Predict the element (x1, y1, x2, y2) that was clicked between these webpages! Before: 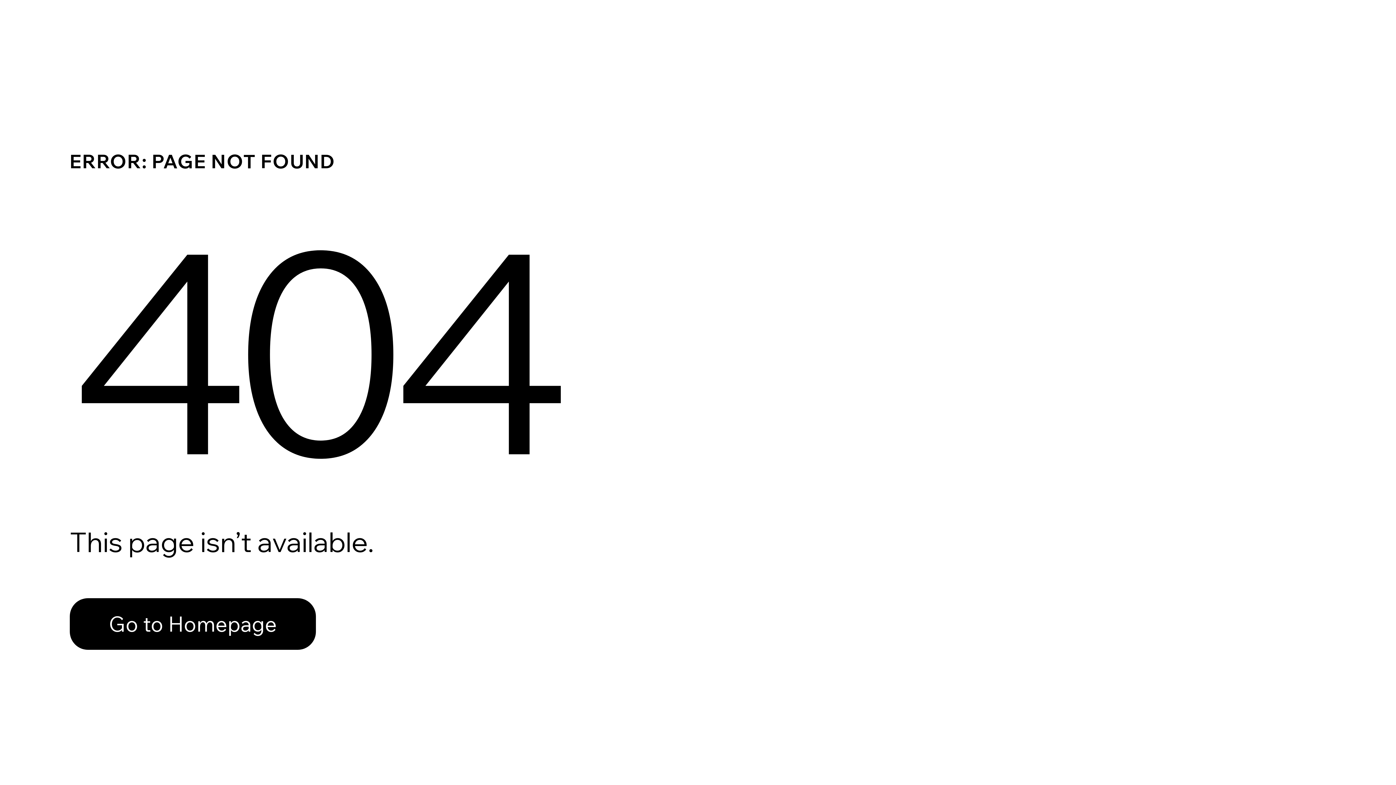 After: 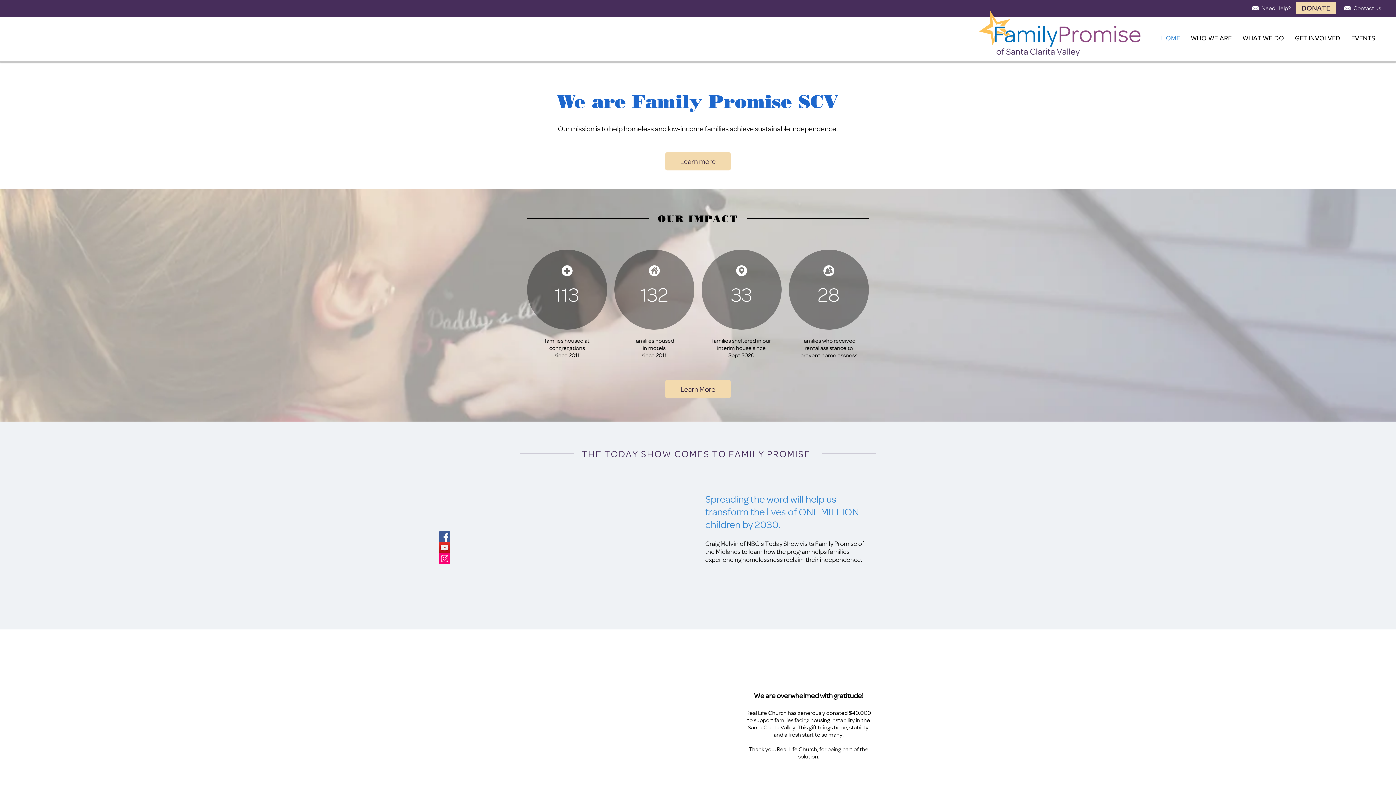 Action: bbox: (69, 582, 768, 659) label: Go to Homepage